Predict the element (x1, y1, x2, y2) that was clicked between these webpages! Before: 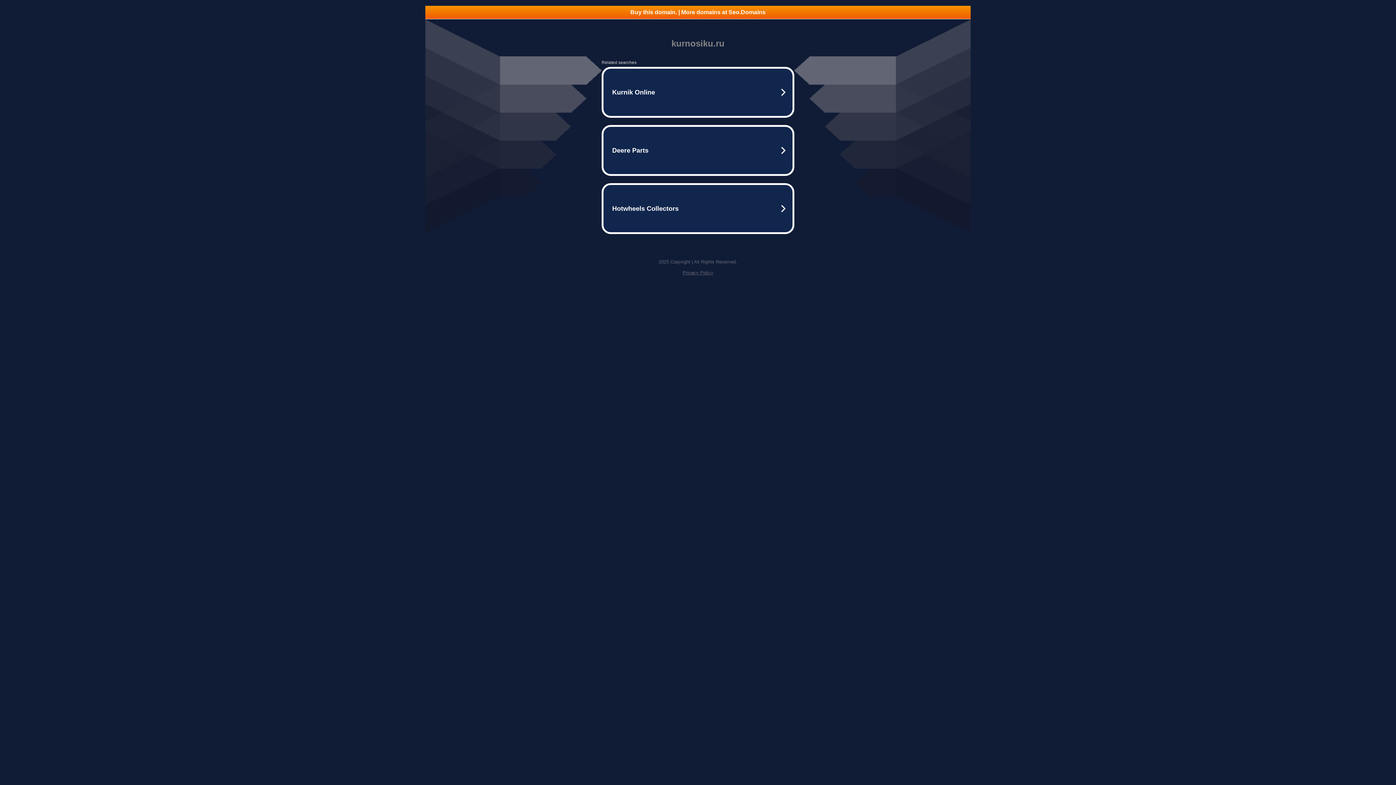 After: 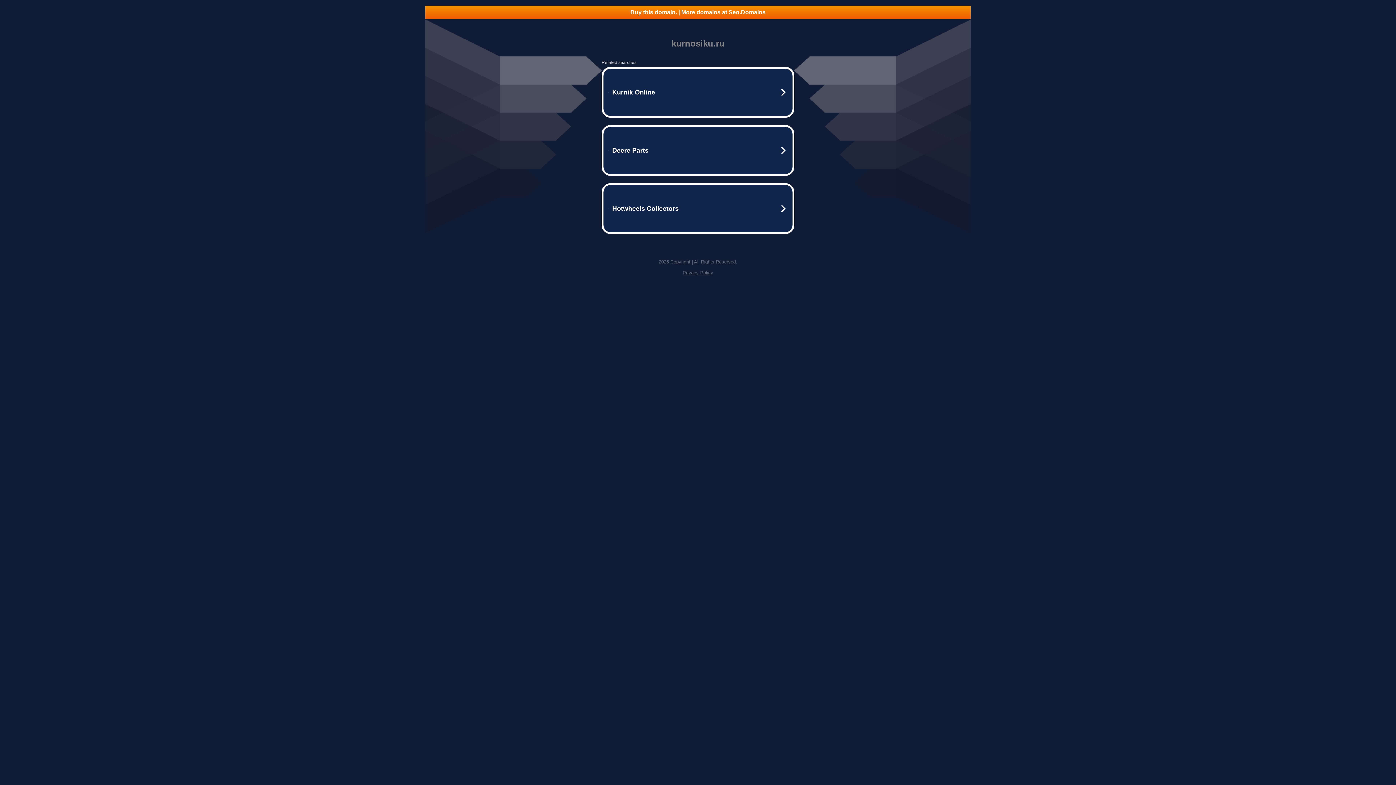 Action: bbox: (425, 5, 970, 18) label: Buy this domain. | More domains at Seo.Domains